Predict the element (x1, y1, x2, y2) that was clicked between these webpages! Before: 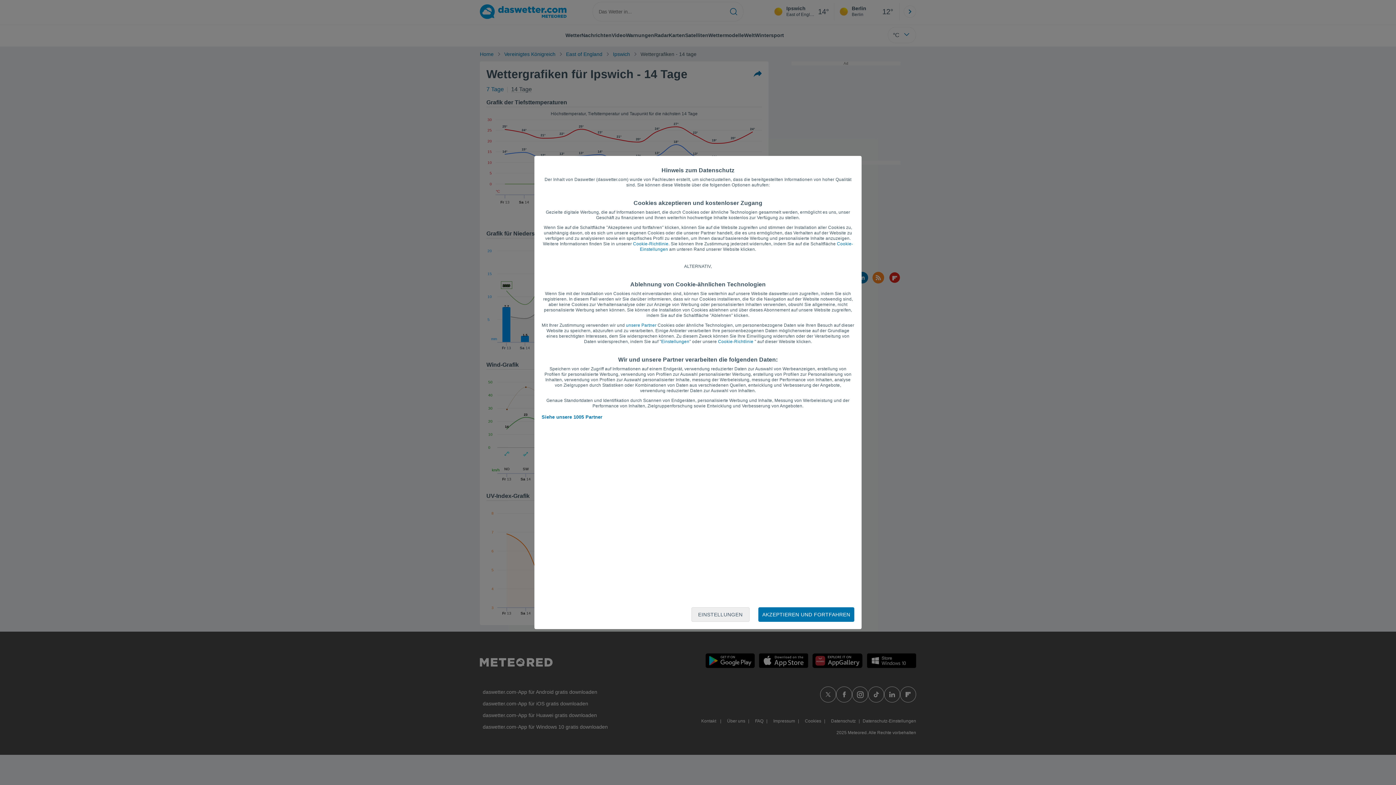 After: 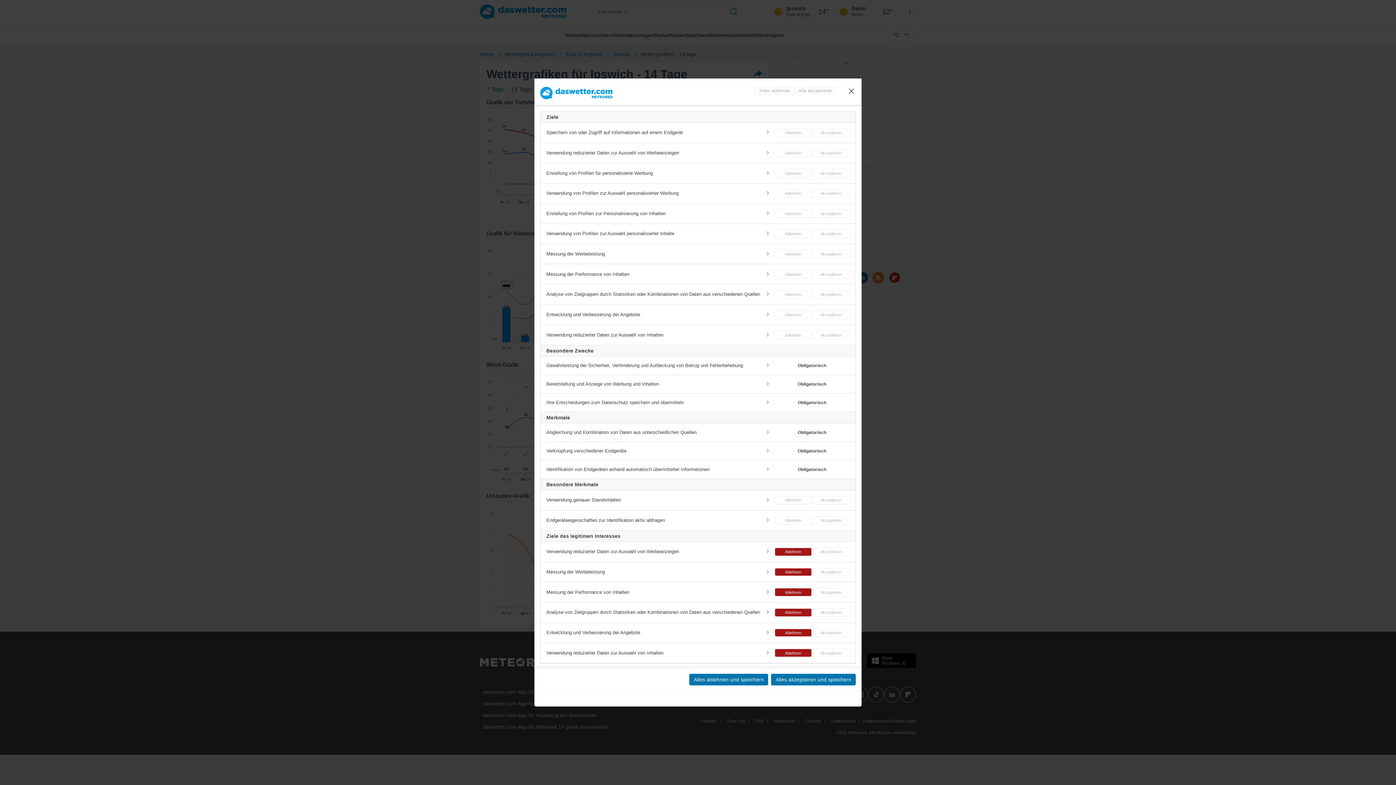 Action: bbox: (691, 607, 749, 622) label: EINSTELLUNGEN